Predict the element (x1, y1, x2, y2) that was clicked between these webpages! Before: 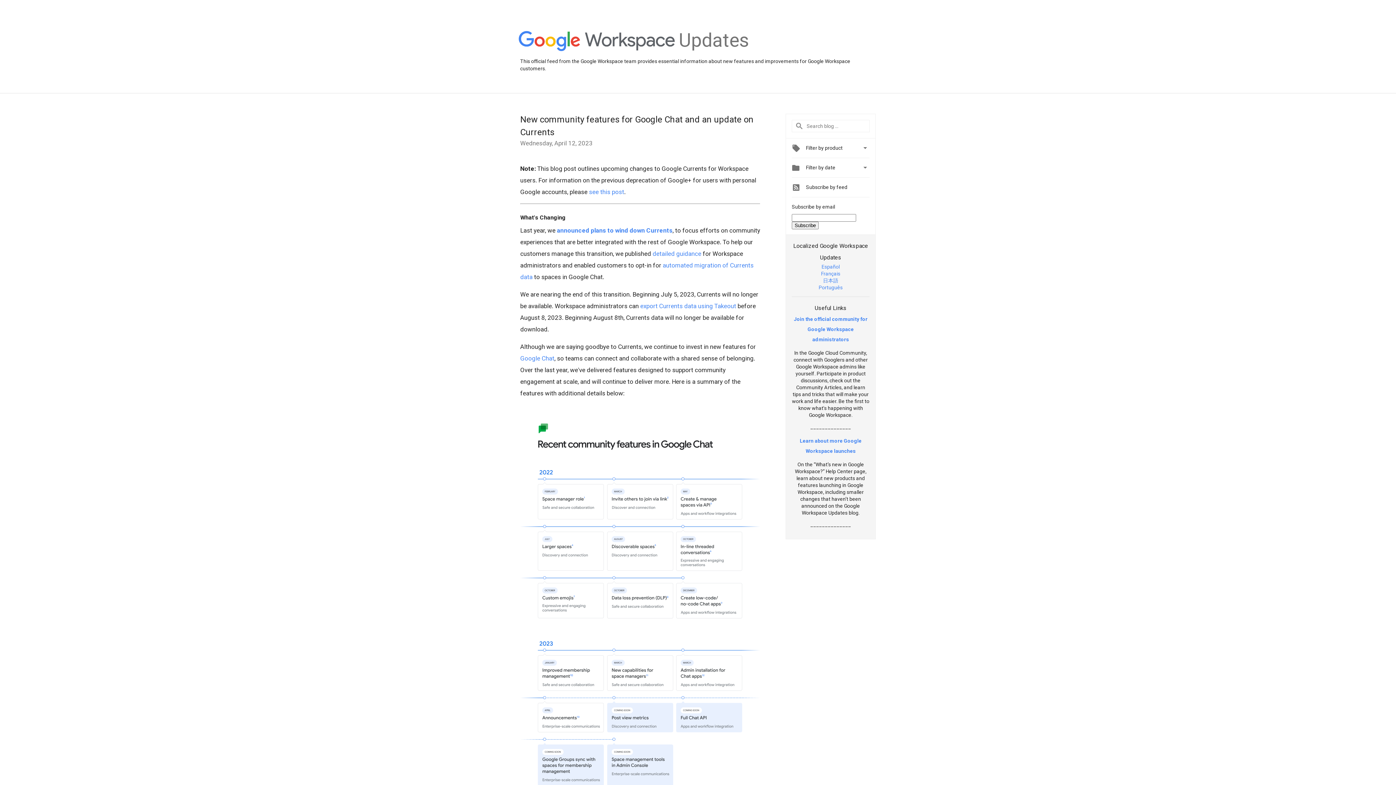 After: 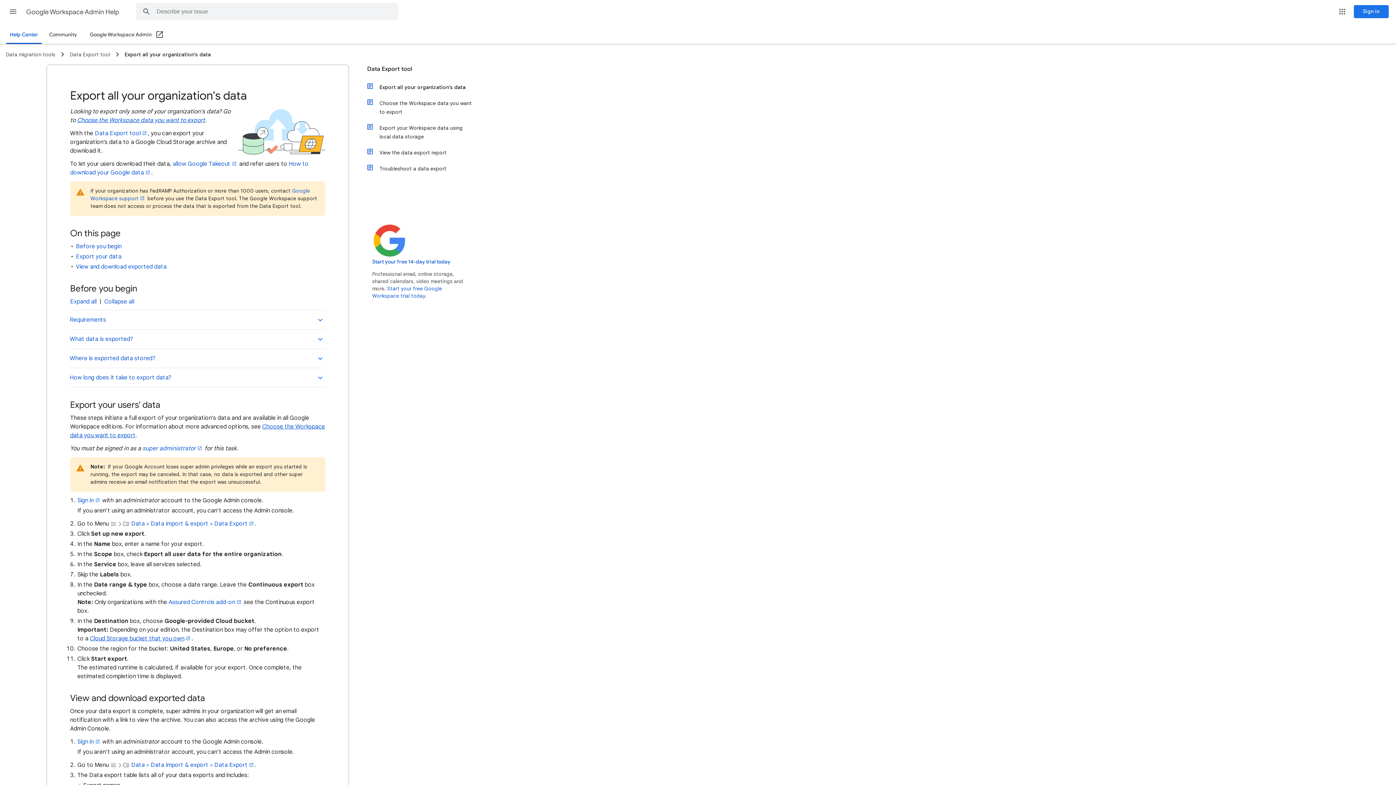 Action: label: export Currents data using Takeout bbox: (640, 302, 736, 309)